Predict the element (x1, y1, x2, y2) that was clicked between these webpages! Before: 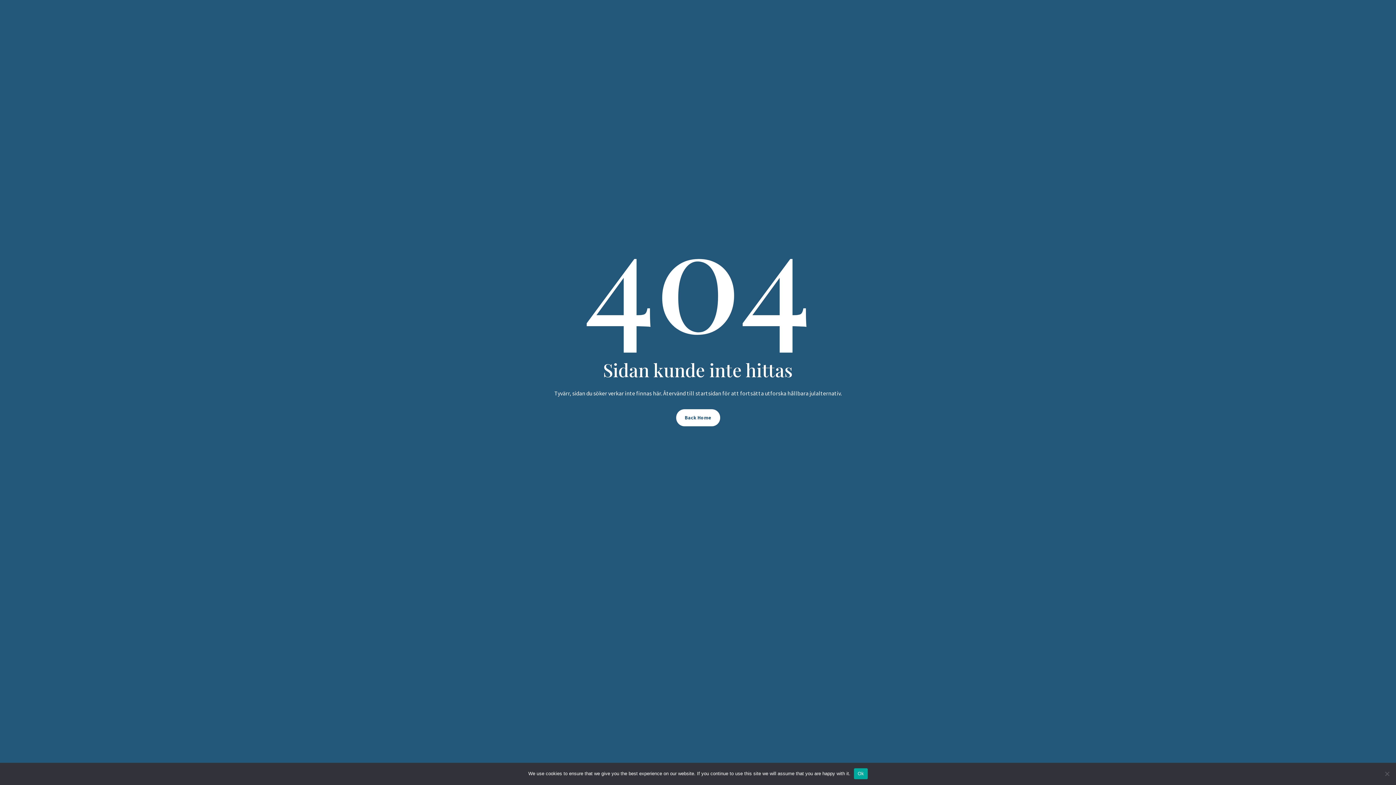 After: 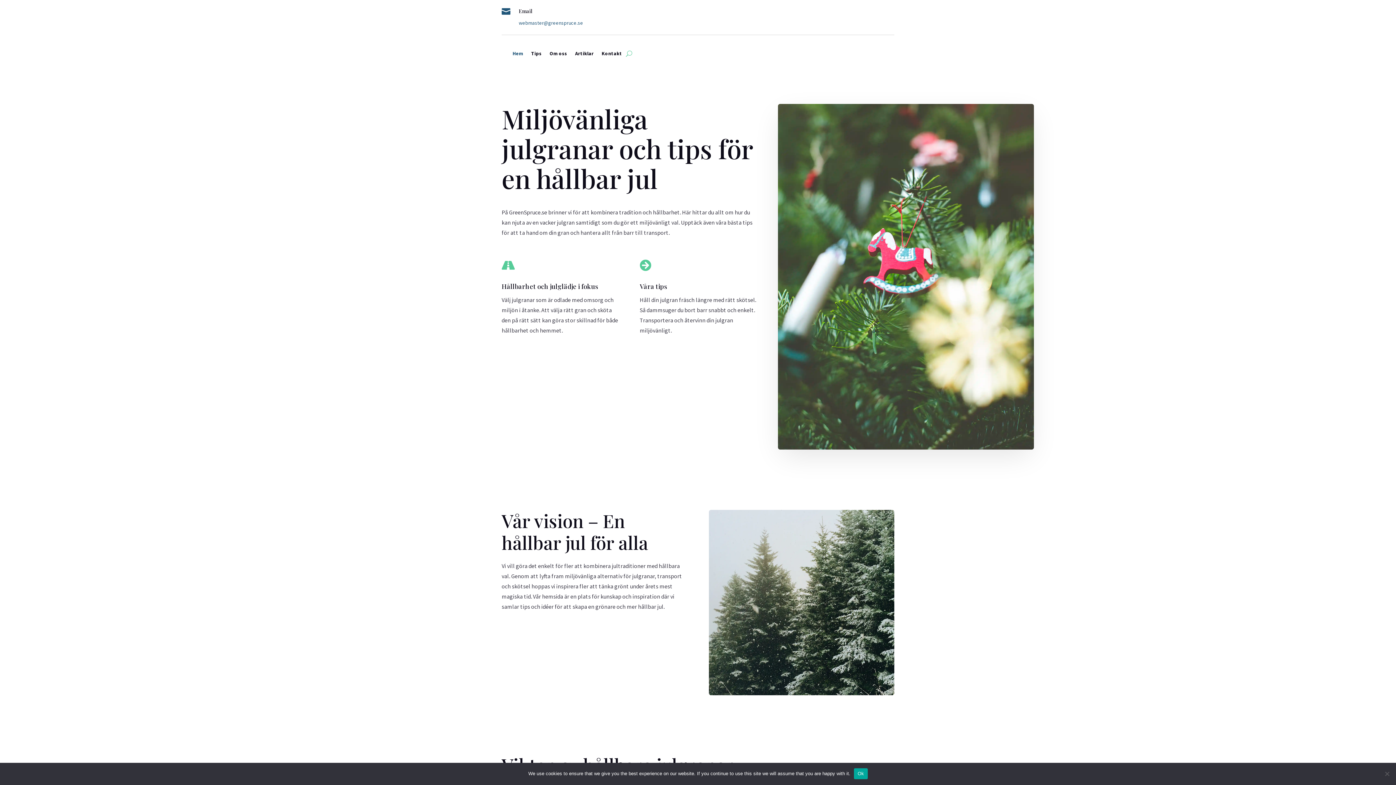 Action: label: Back Home bbox: (676, 409, 720, 426)